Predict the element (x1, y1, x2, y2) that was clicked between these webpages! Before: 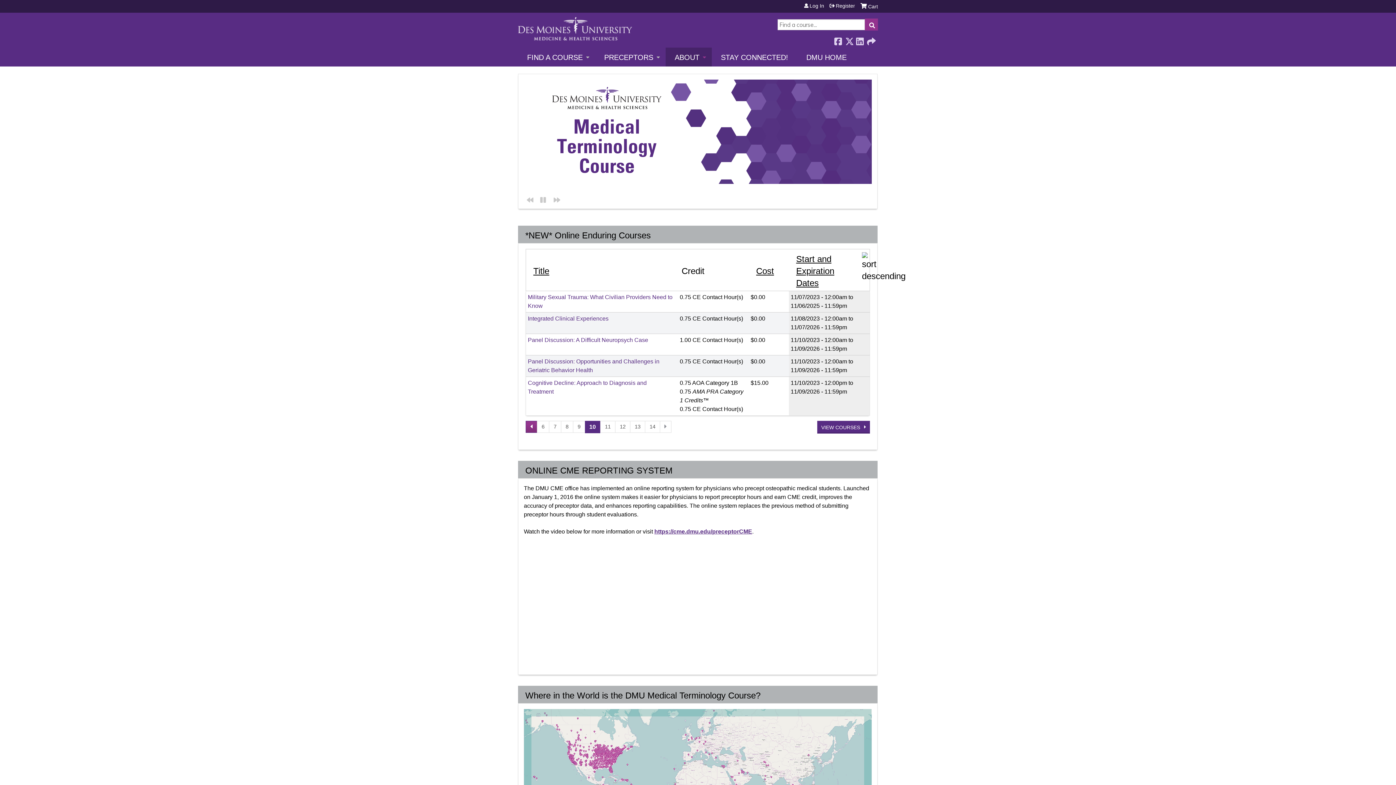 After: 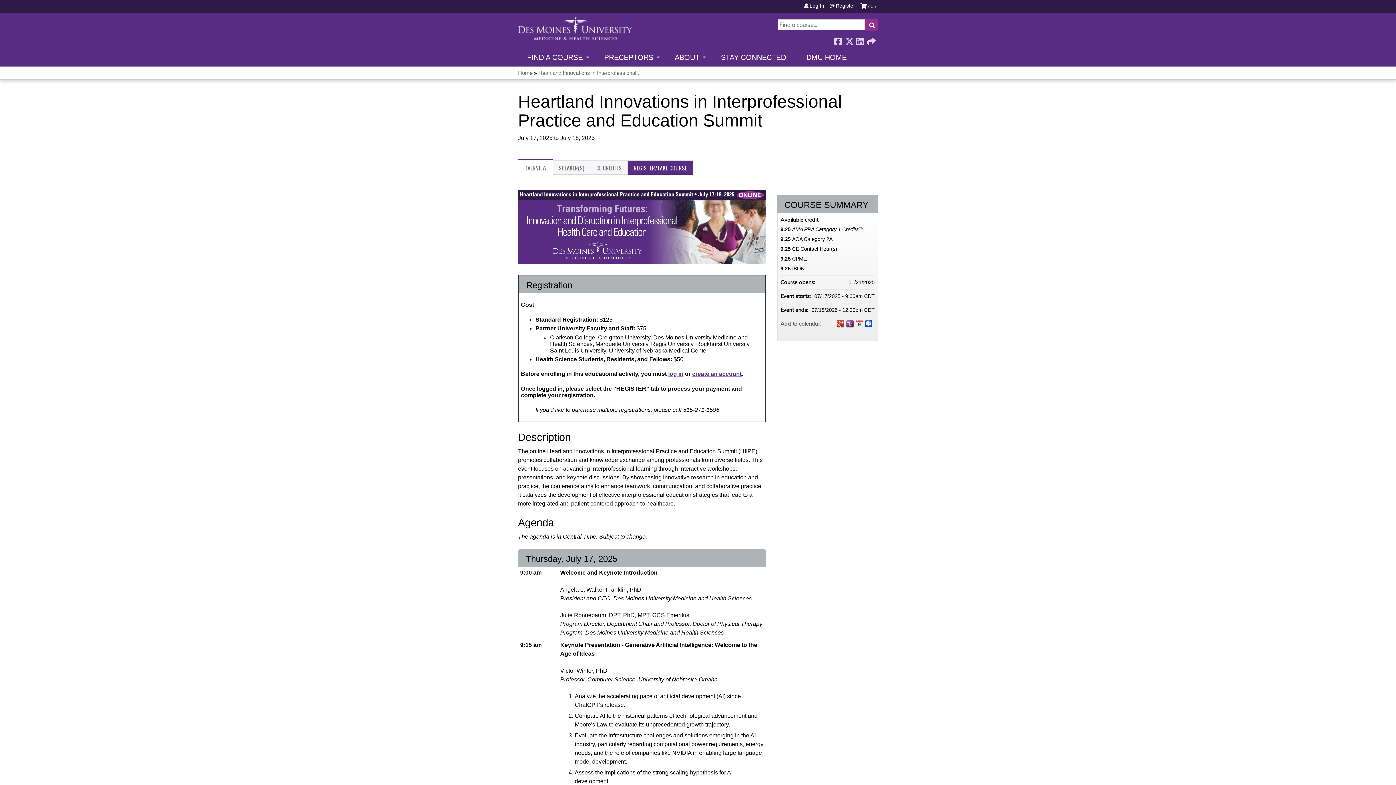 Action: bbox: (524, 178, 872, 185)